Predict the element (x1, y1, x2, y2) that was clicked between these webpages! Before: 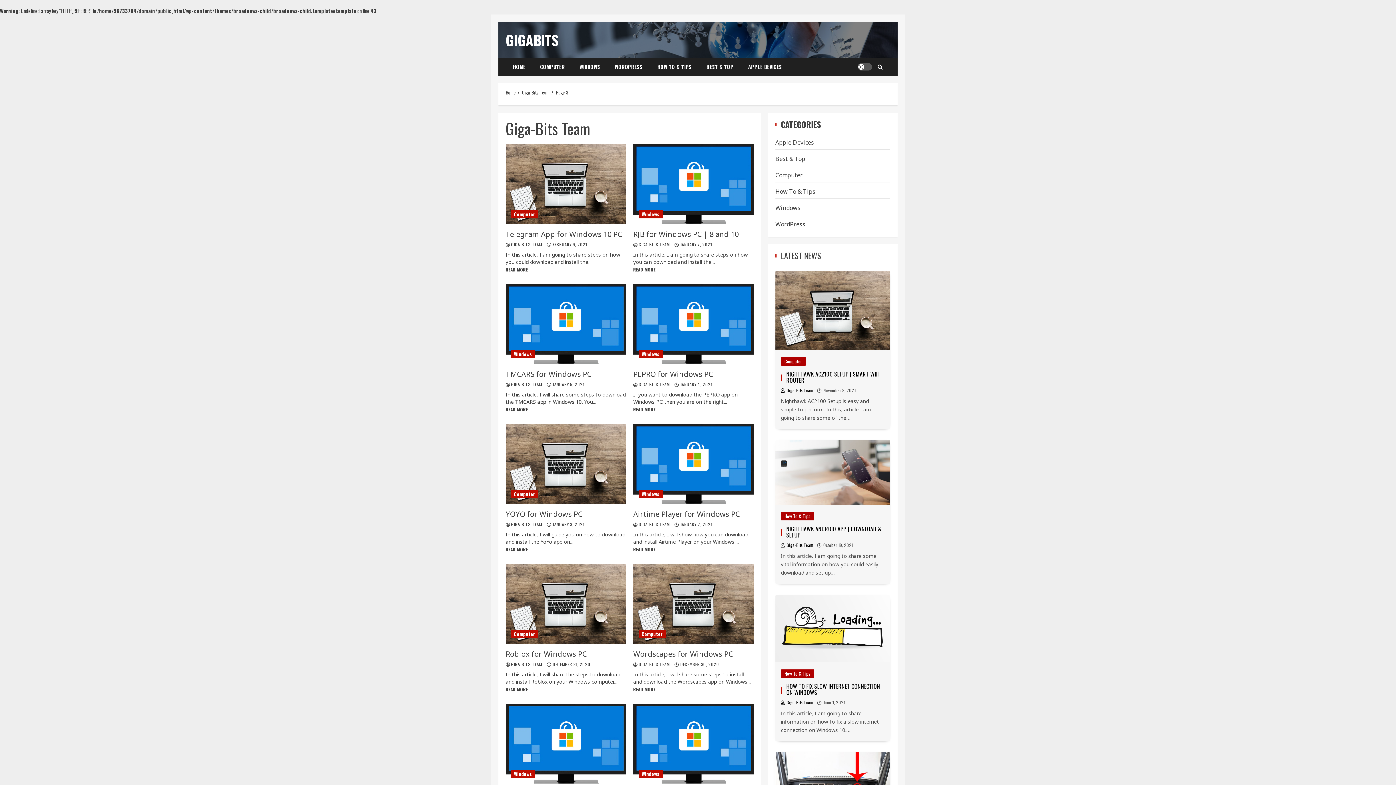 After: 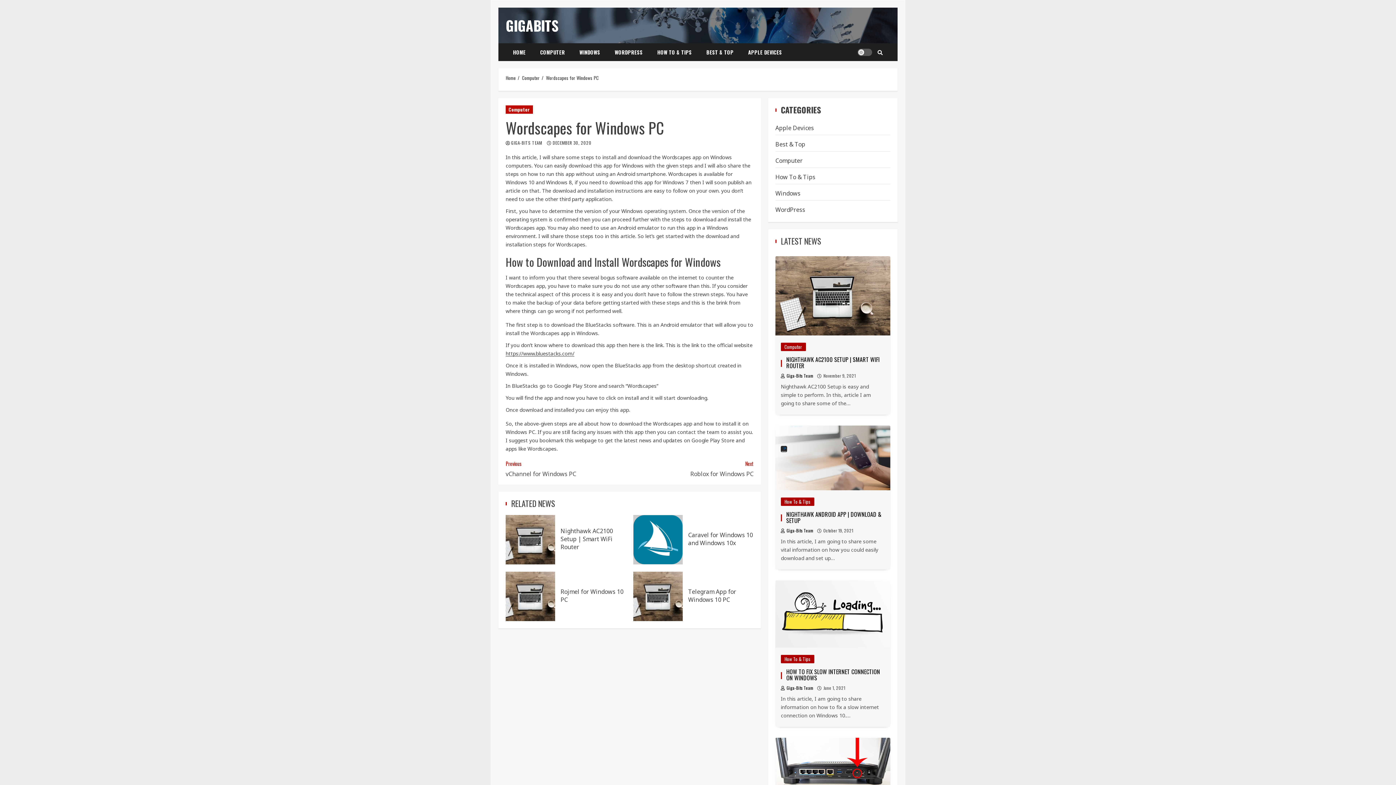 Action: label: Wordscapes for Windows PC bbox: (633, 564, 753, 644)